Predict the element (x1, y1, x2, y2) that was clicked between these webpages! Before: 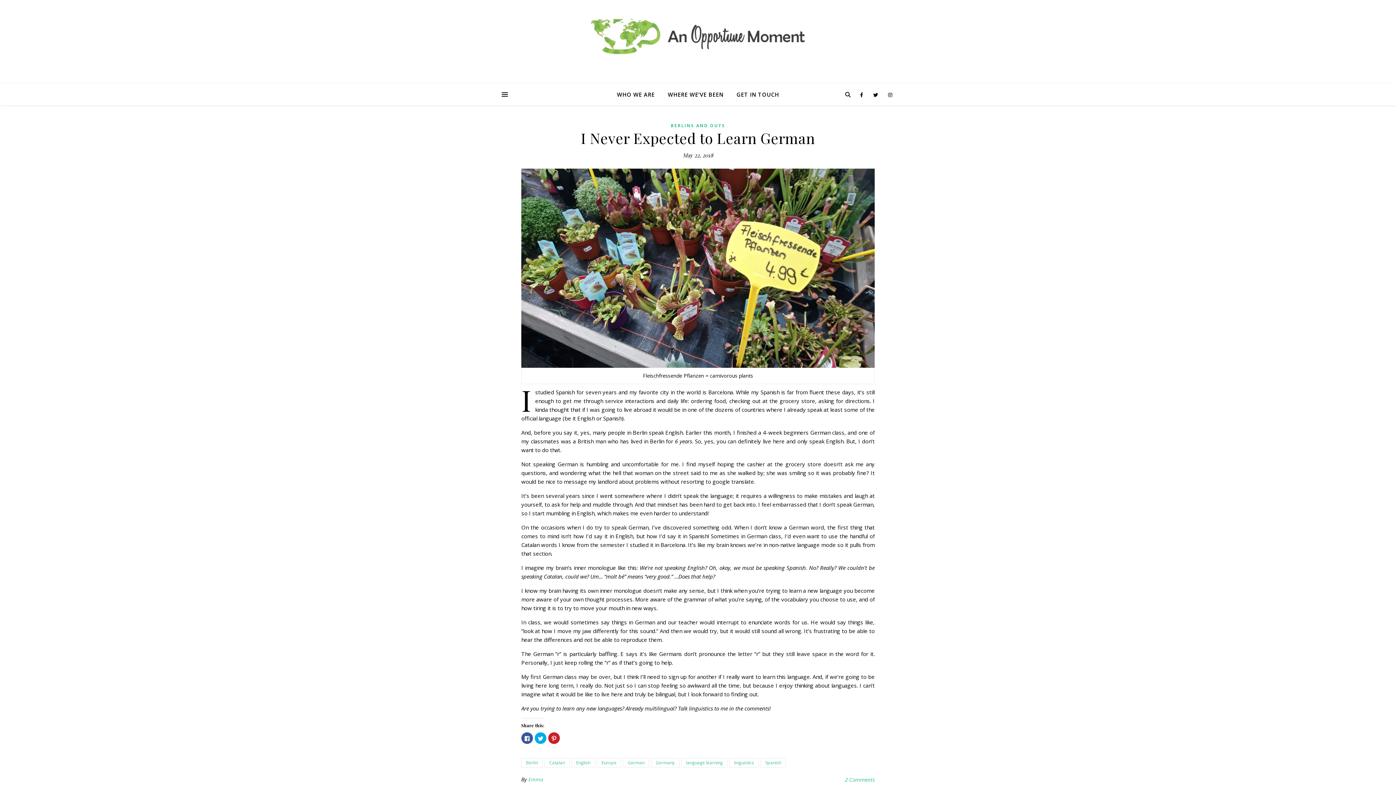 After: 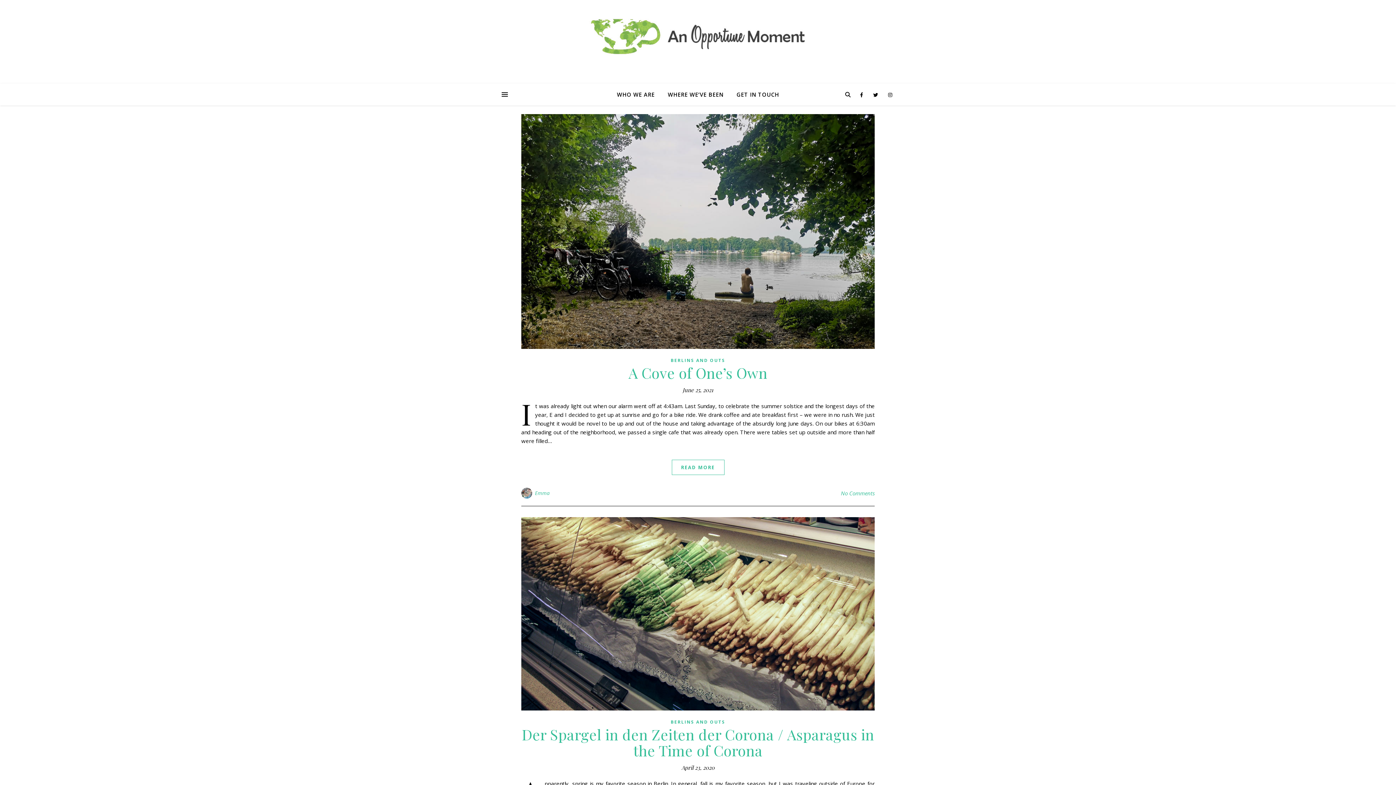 Action: label: Europe bbox: (597, 758, 621, 767)